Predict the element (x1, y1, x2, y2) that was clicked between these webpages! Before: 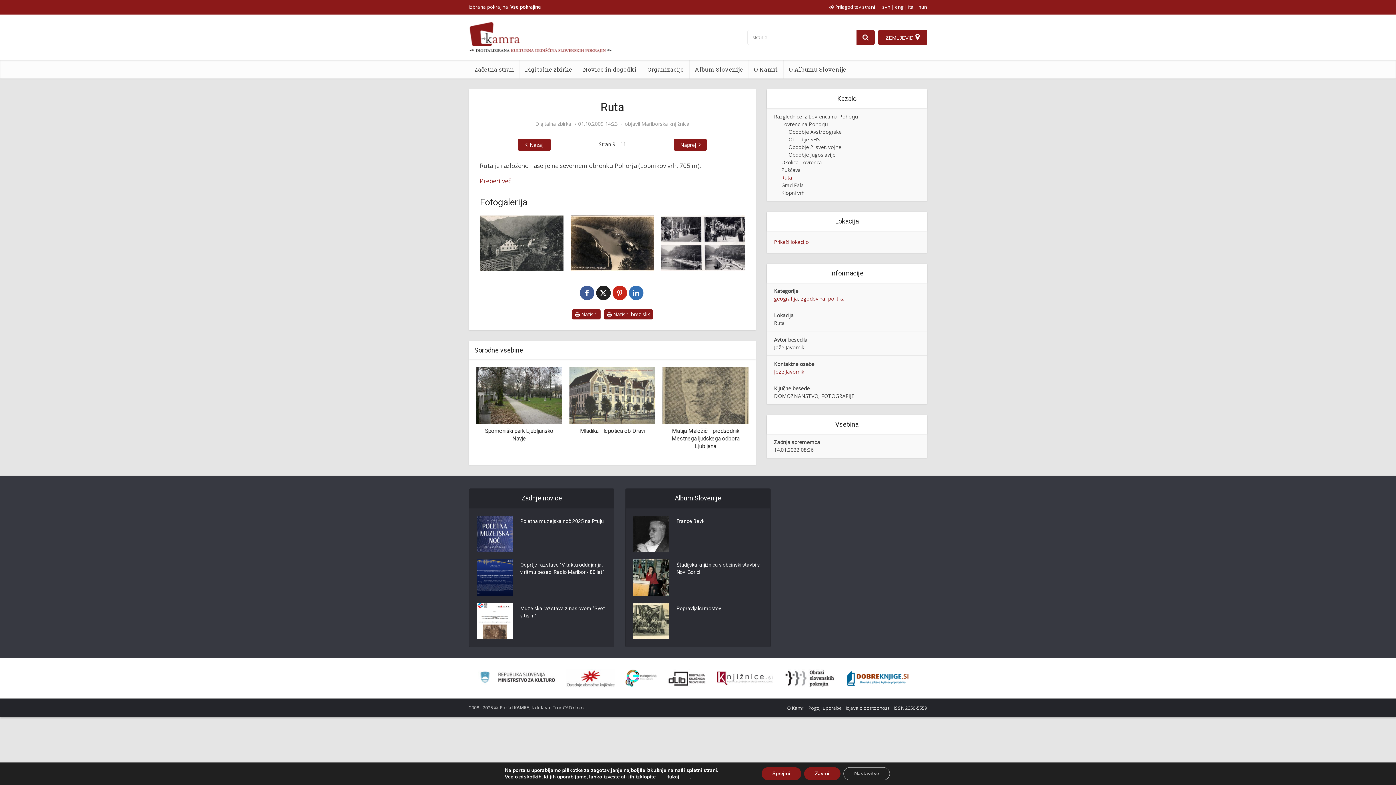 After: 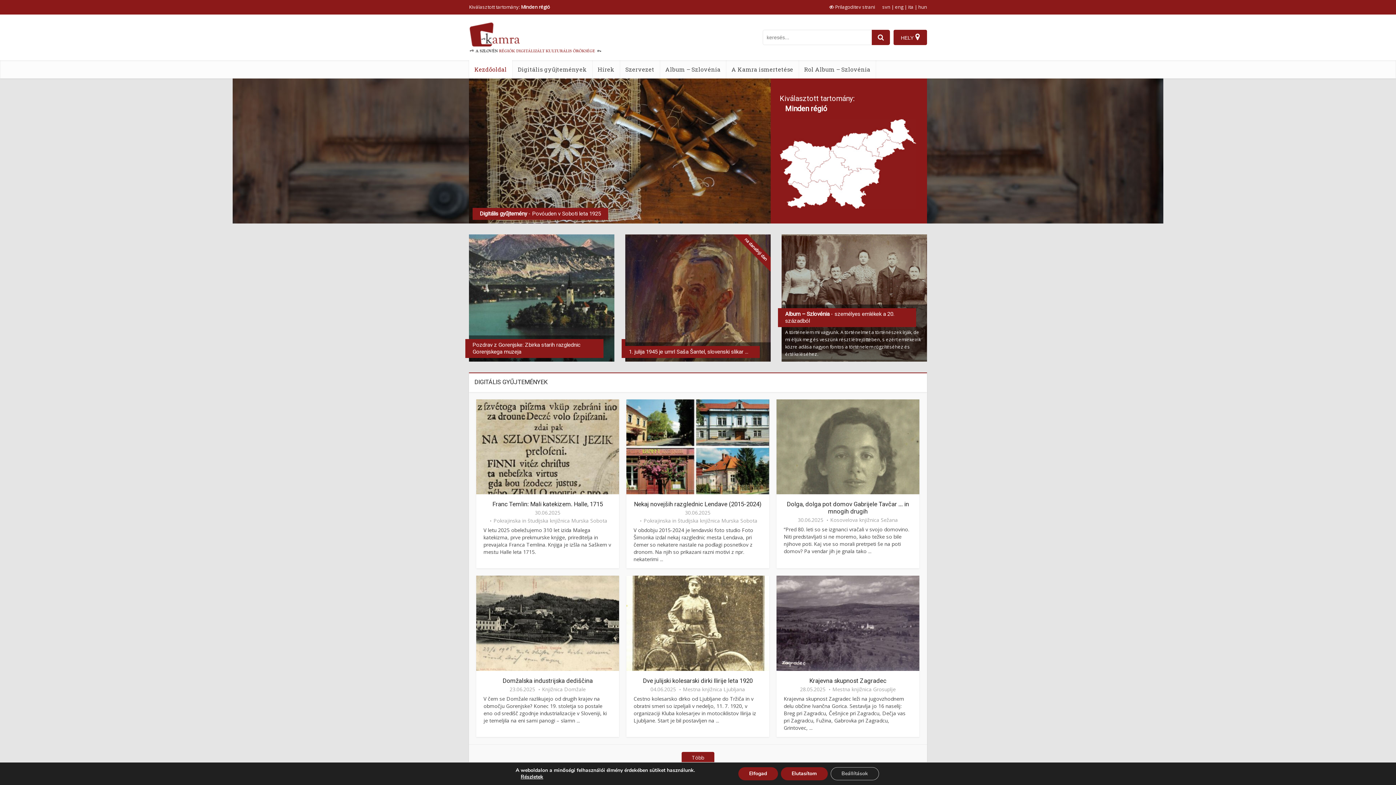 Action: bbox: (918, 3, 927, 10) label: hun